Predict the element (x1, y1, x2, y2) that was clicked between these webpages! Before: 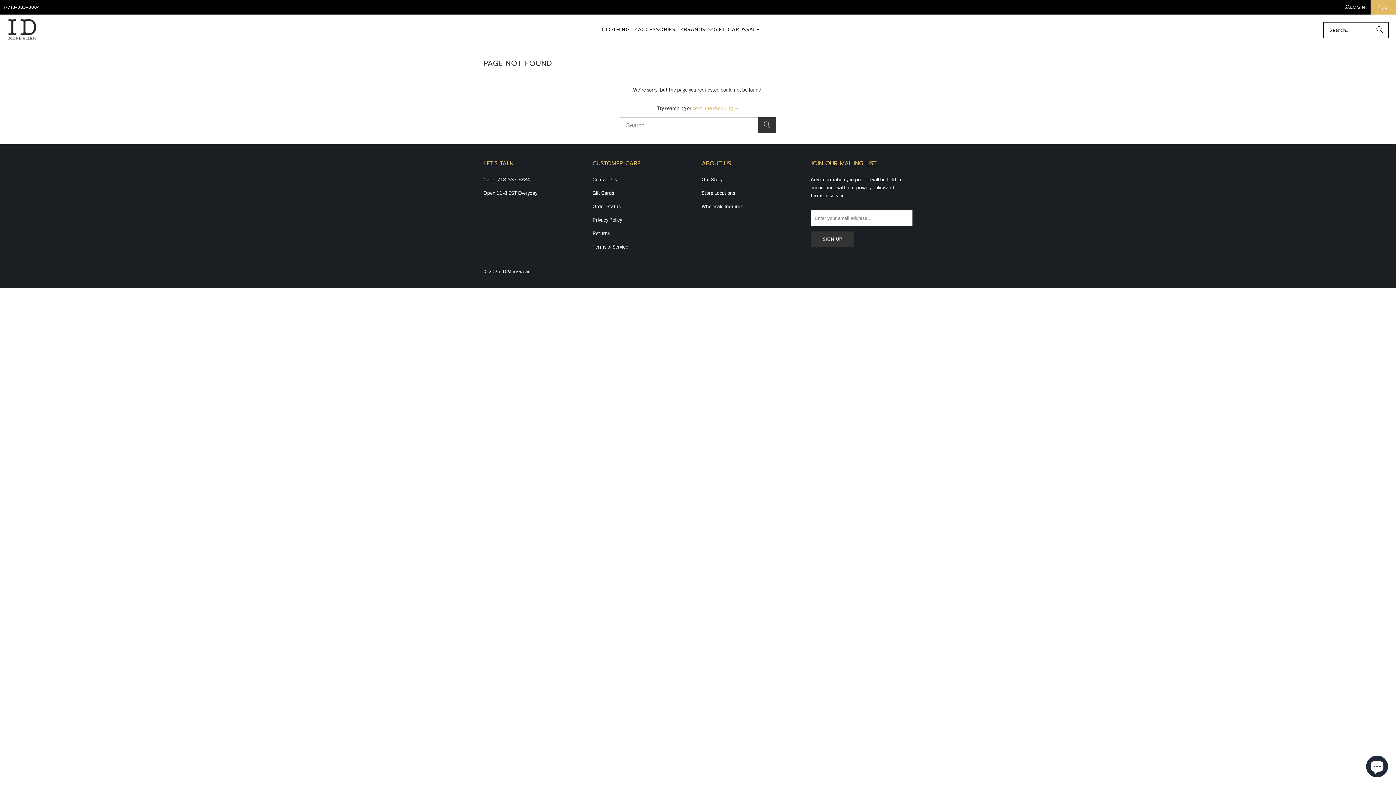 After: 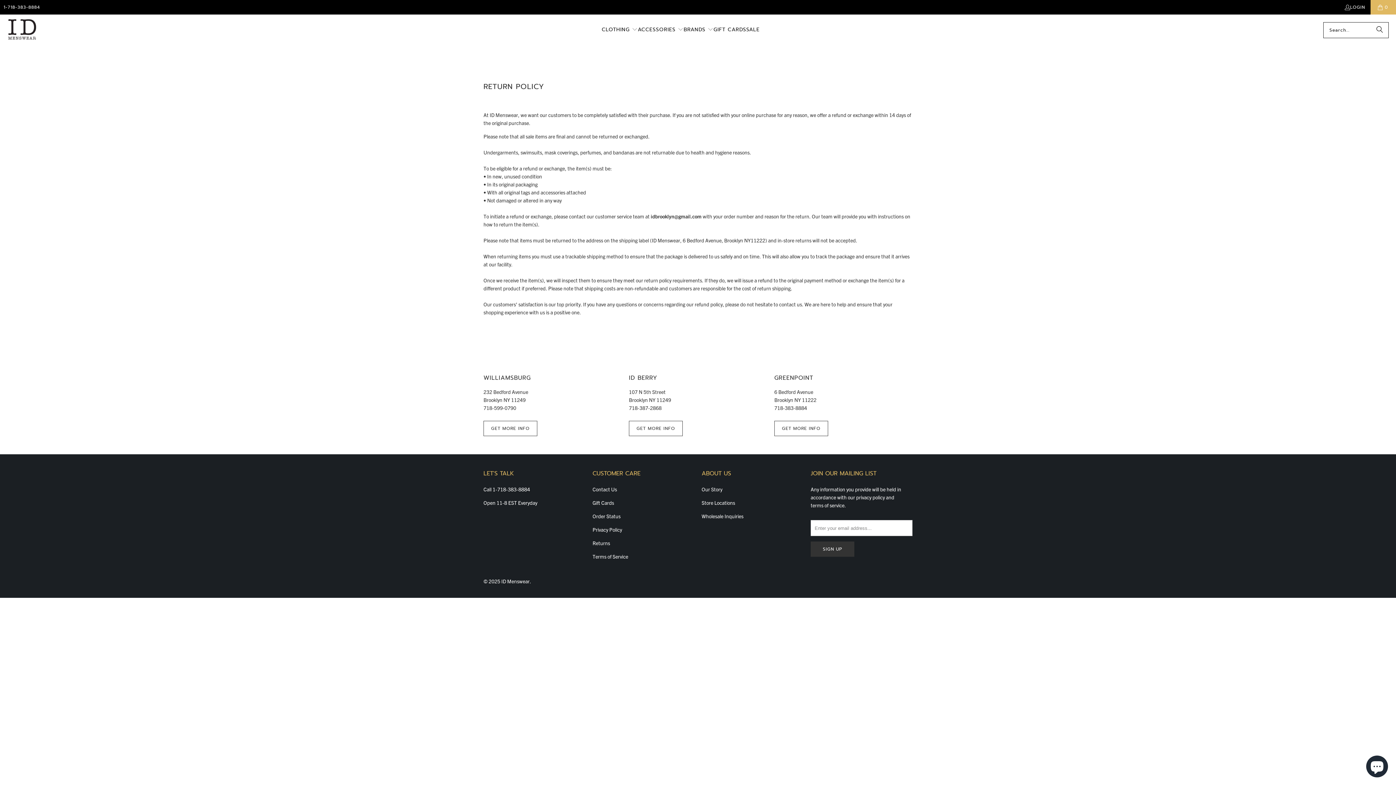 Action: bbox: (592, 229, 610, 236) label: Returns